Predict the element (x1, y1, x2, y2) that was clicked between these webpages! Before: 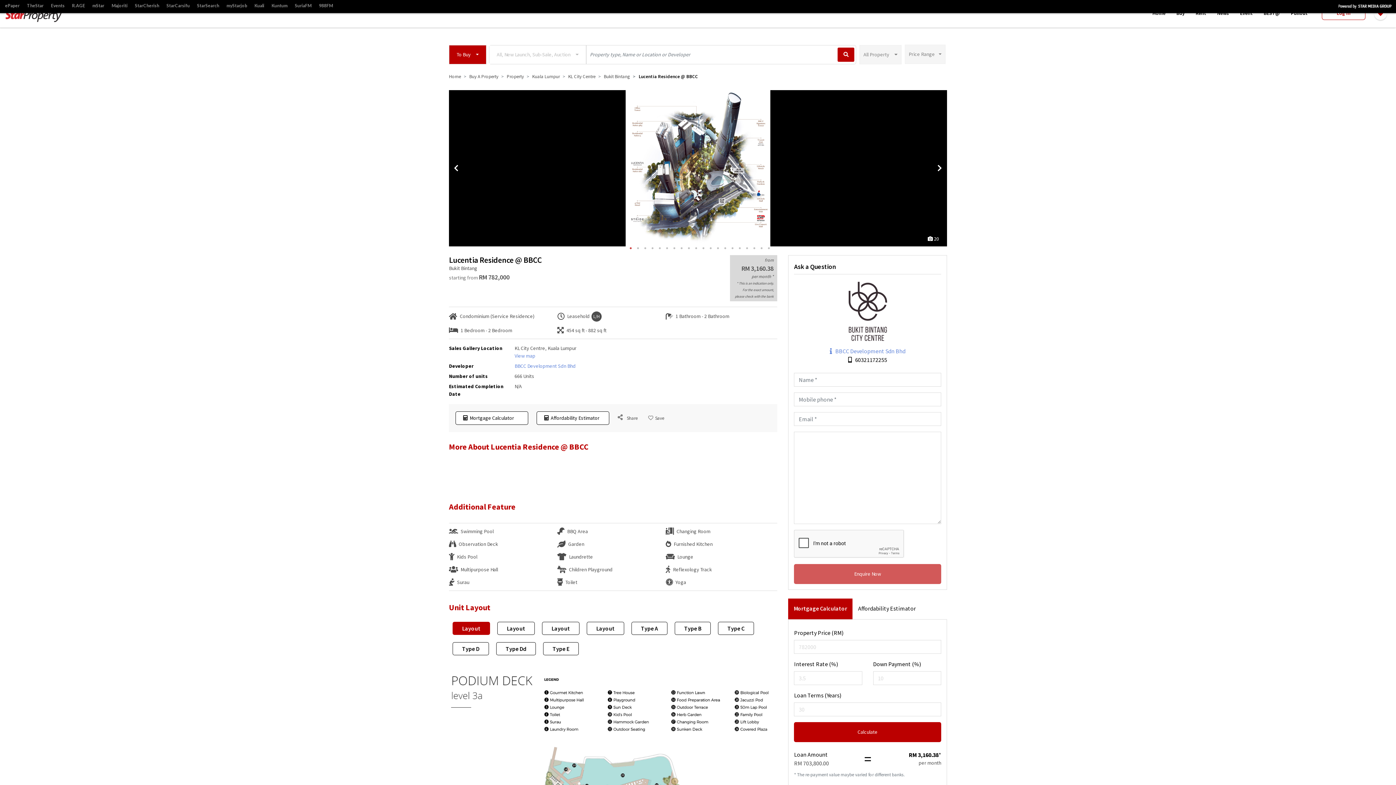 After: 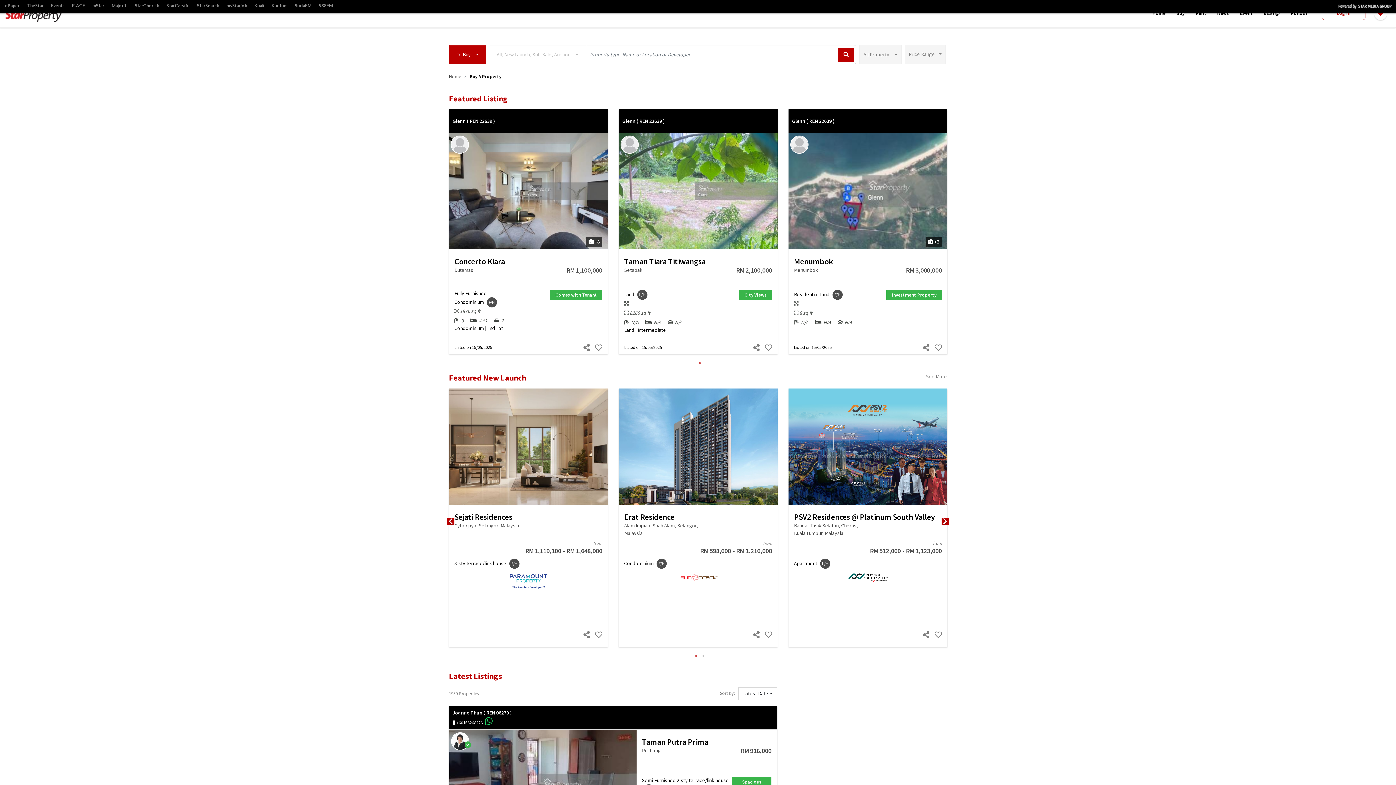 Action: bbox: (469, 73, 498, 79) label: Buy A Property